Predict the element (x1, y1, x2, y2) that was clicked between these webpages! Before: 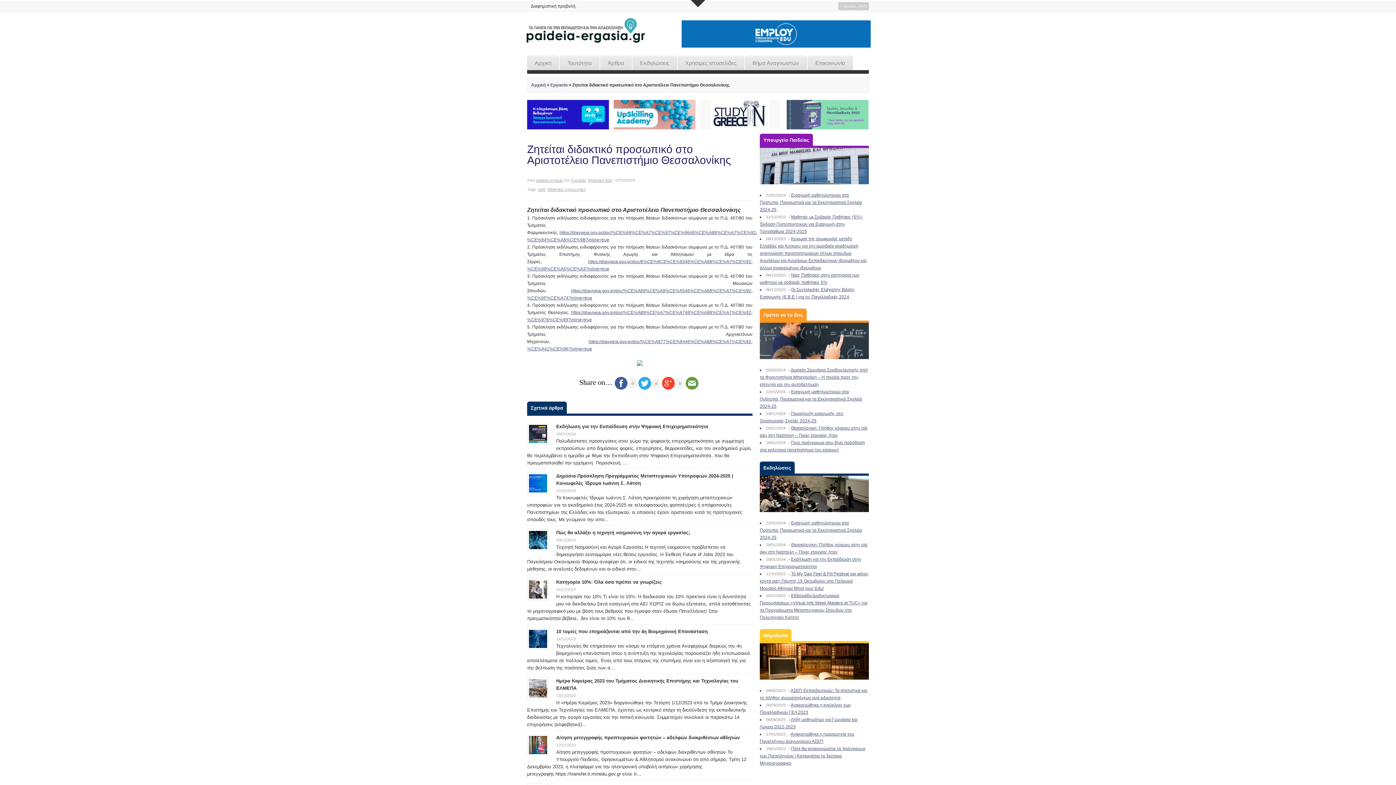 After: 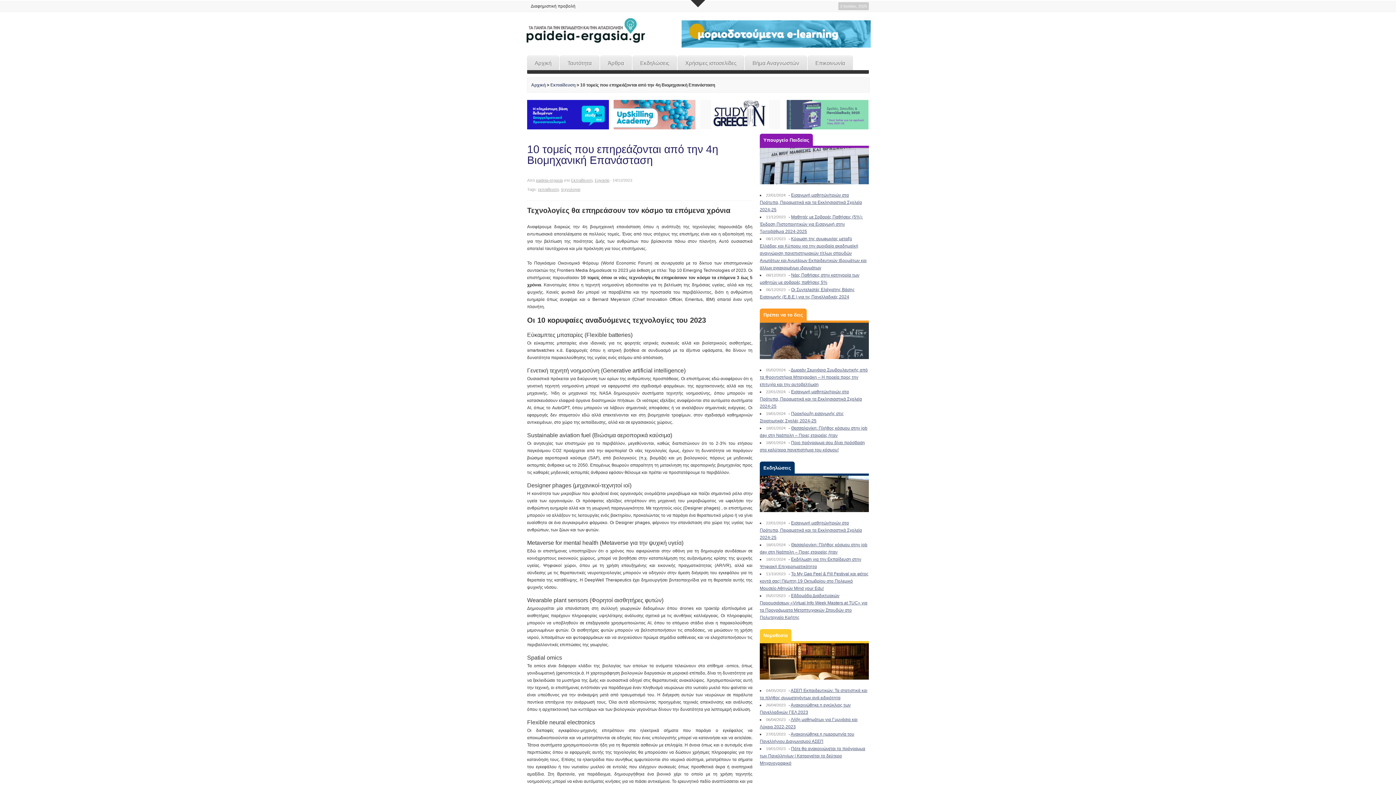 Action: bbox: (529, 636, 547, 641)